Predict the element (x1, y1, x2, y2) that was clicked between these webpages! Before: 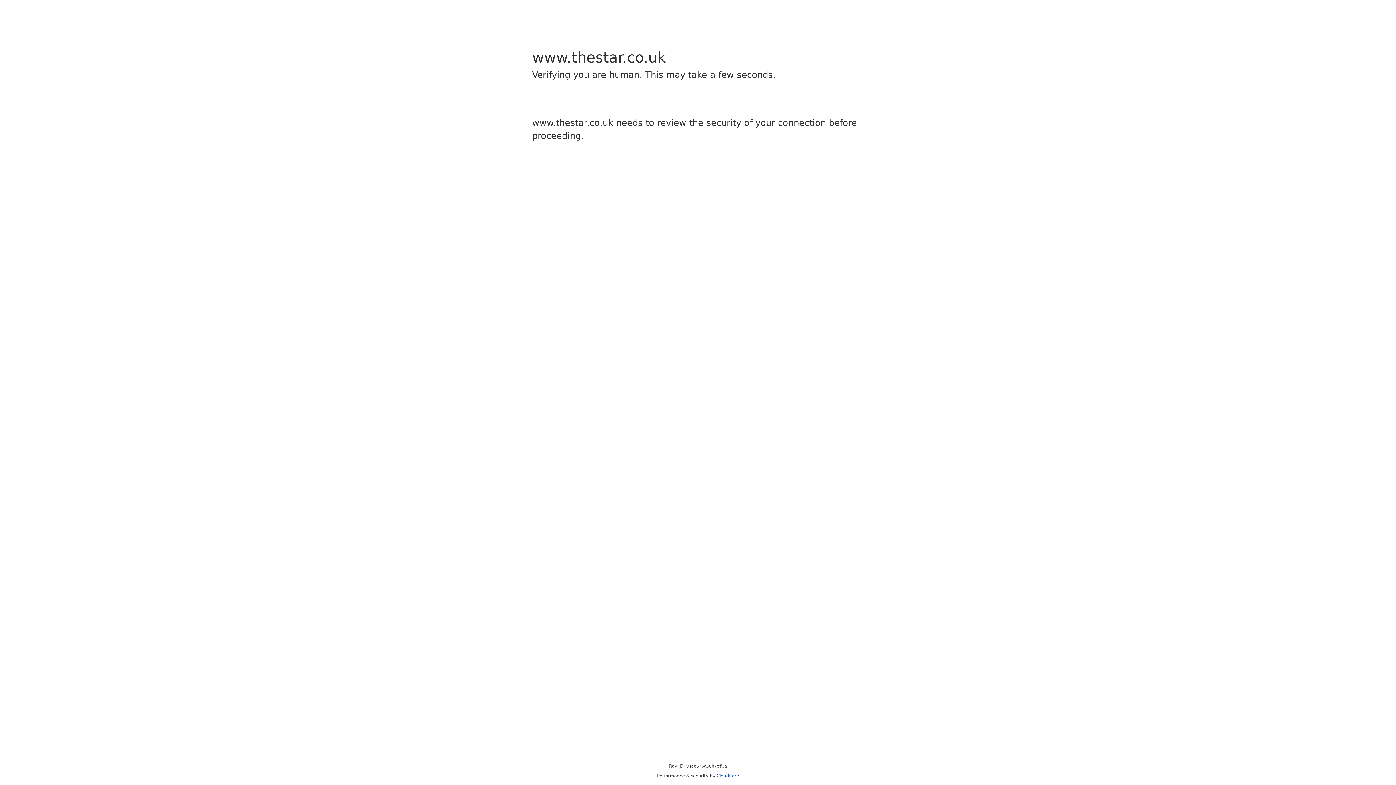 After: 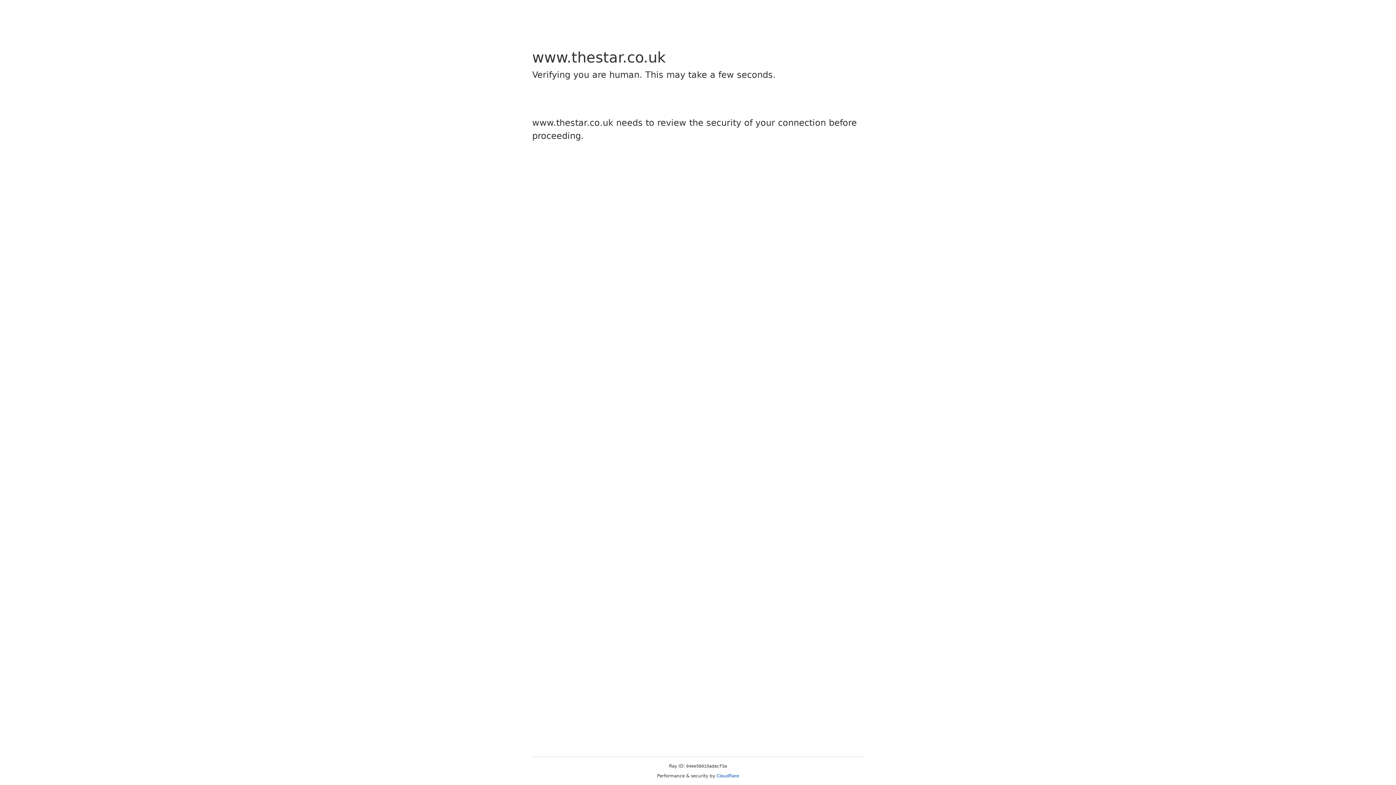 Action: label: Cloudflare bbox: (716, 773, 739, 778)